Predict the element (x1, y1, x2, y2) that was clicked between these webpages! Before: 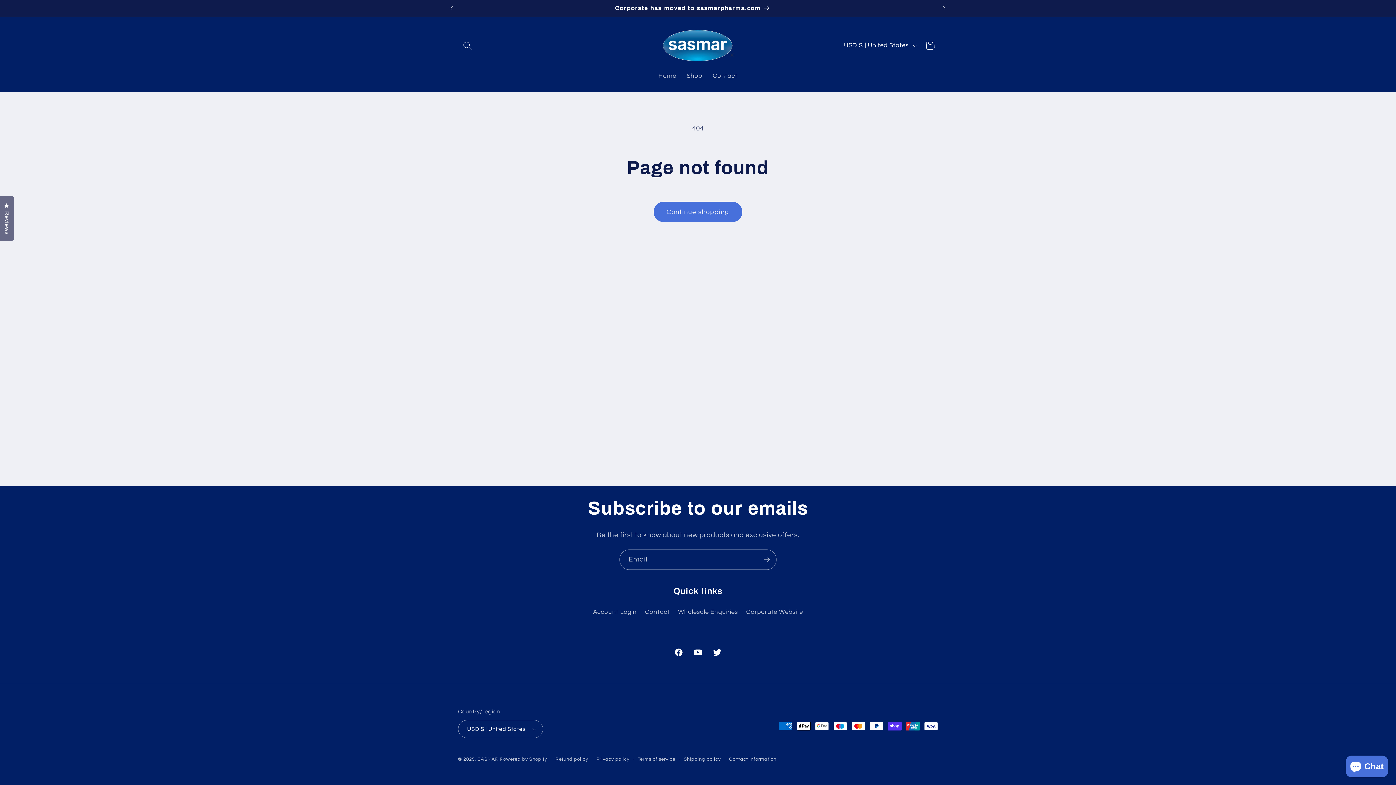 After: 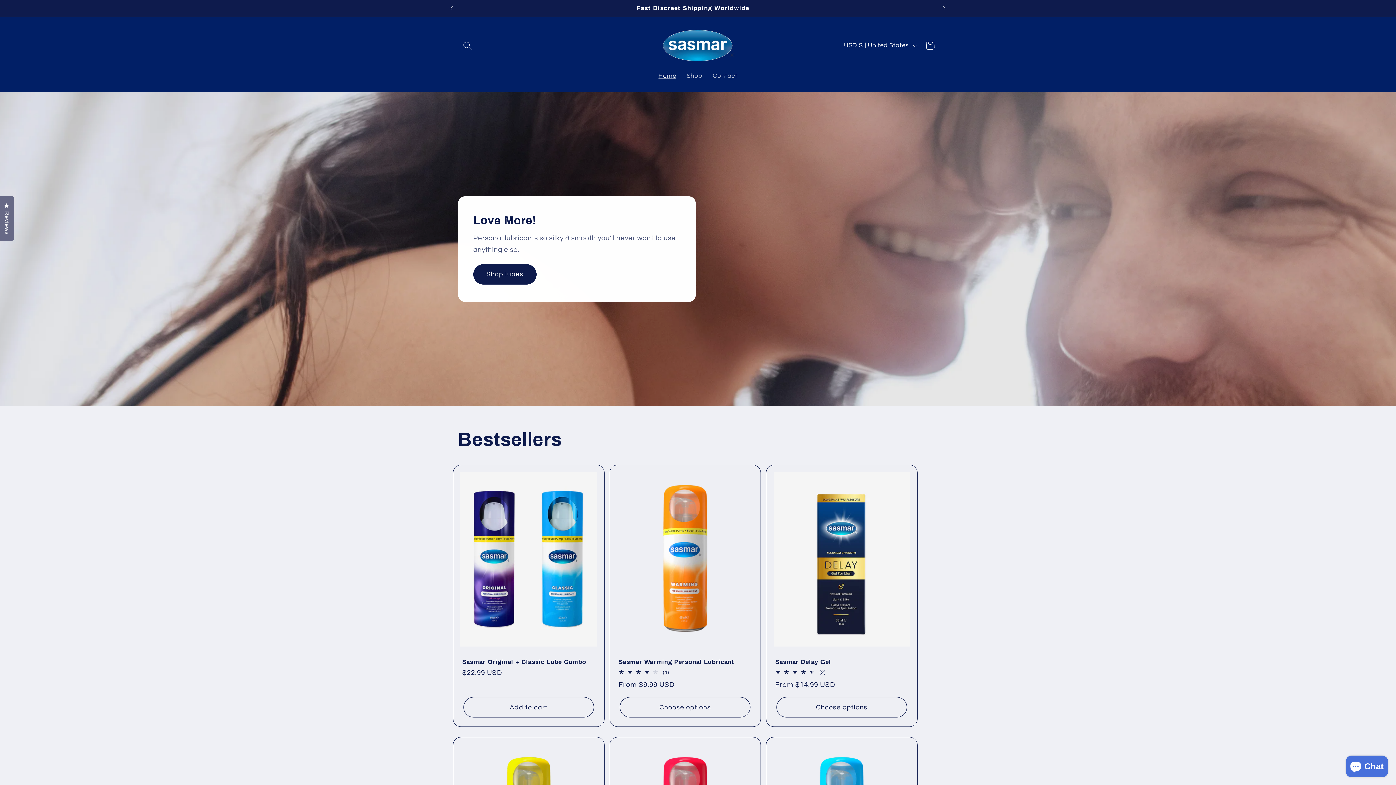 Action: bbox: (654, 24, 741, 67)